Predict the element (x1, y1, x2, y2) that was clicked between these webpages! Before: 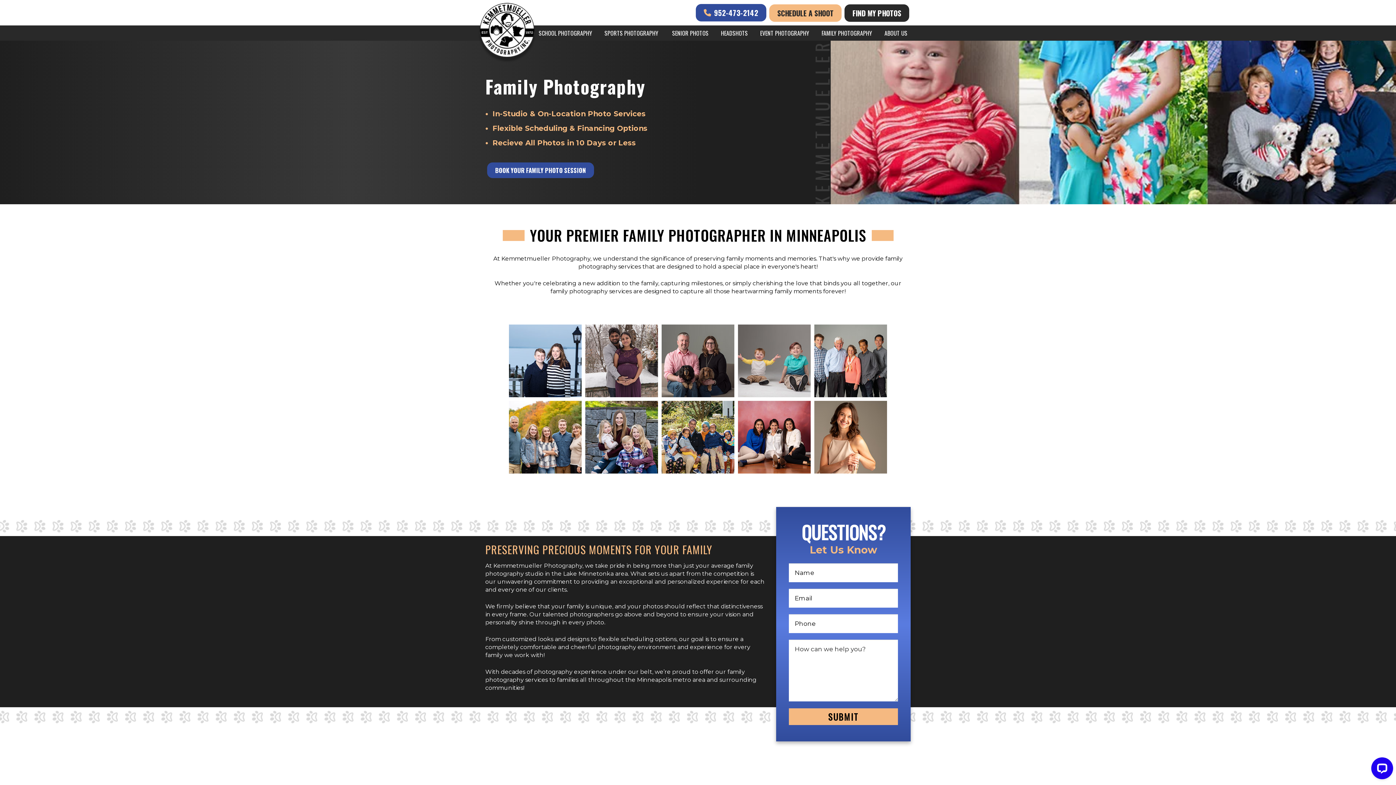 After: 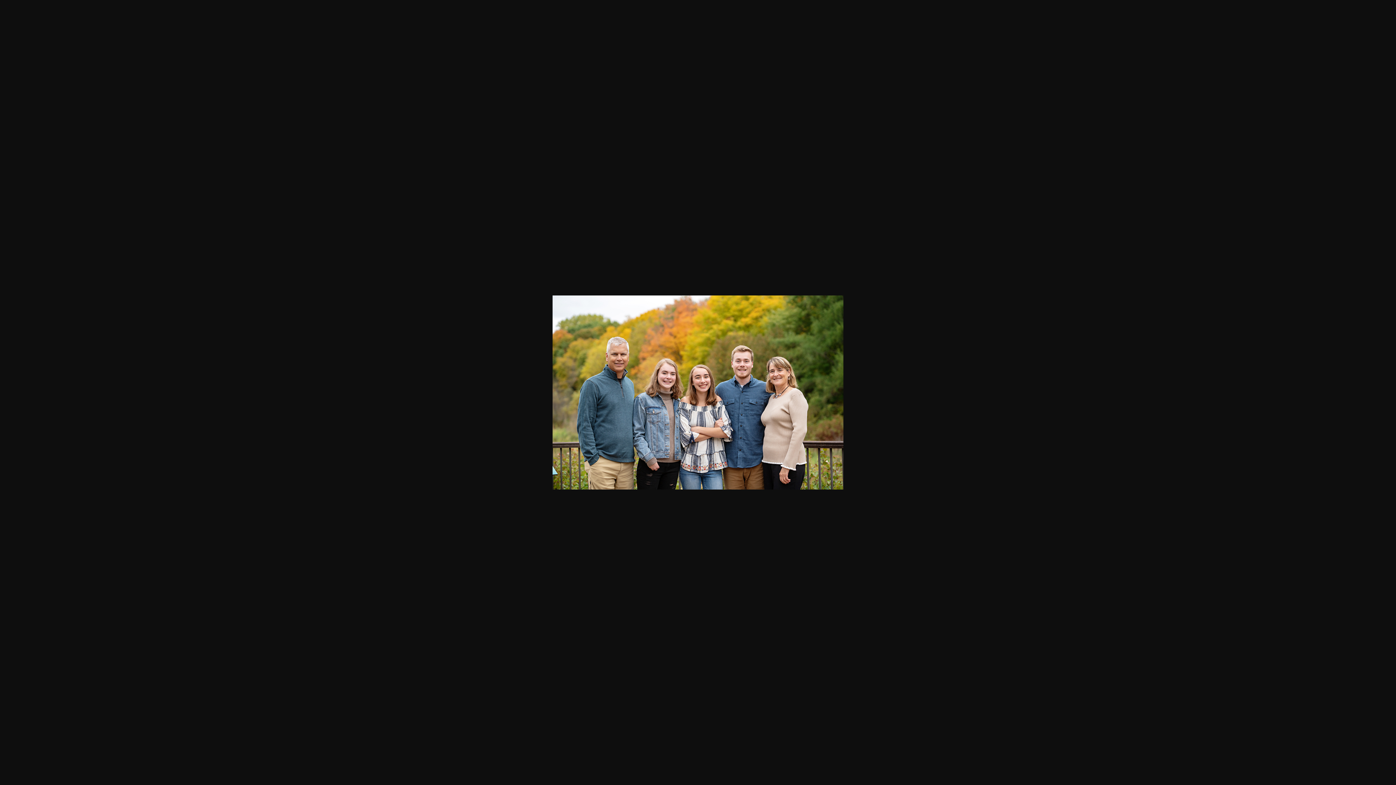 Action: bbox: (509, 468, 581, 475)